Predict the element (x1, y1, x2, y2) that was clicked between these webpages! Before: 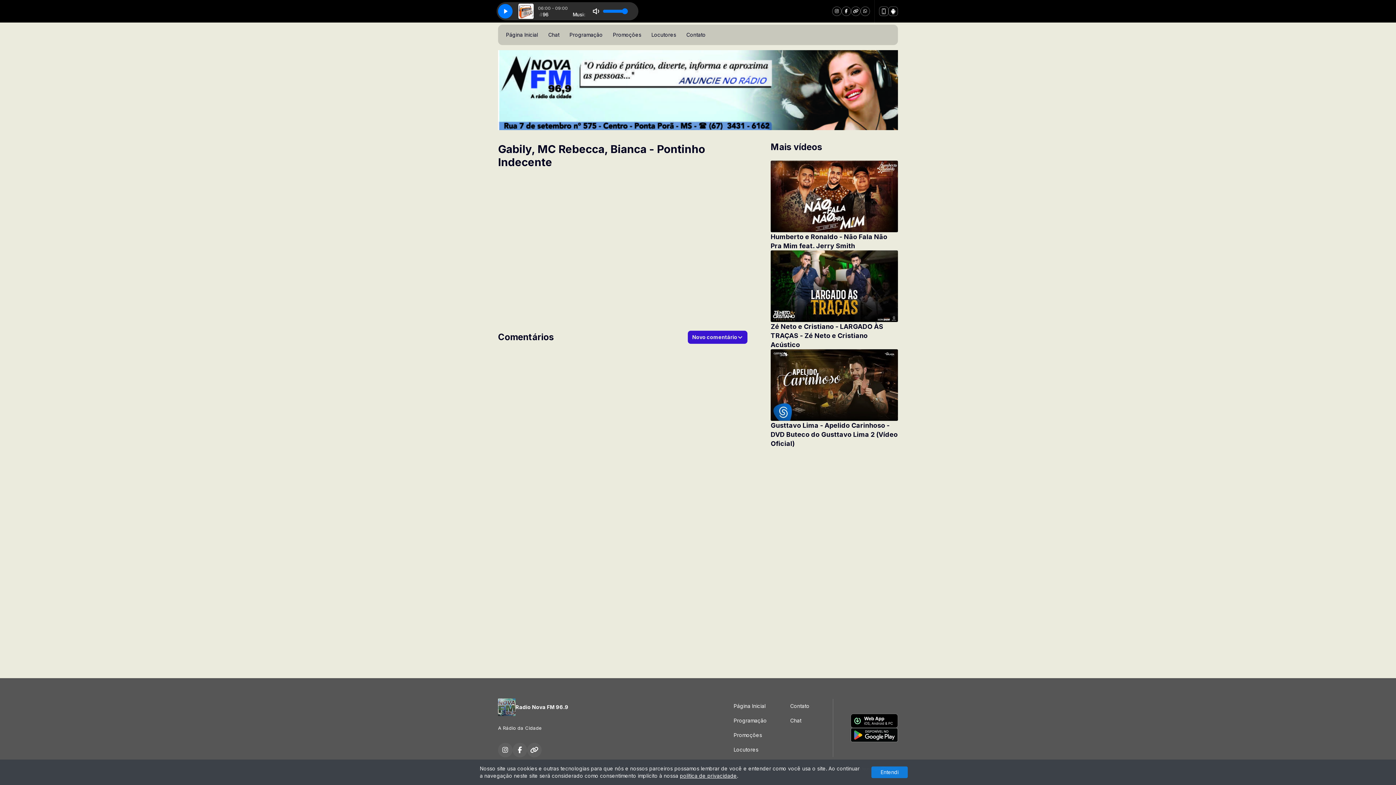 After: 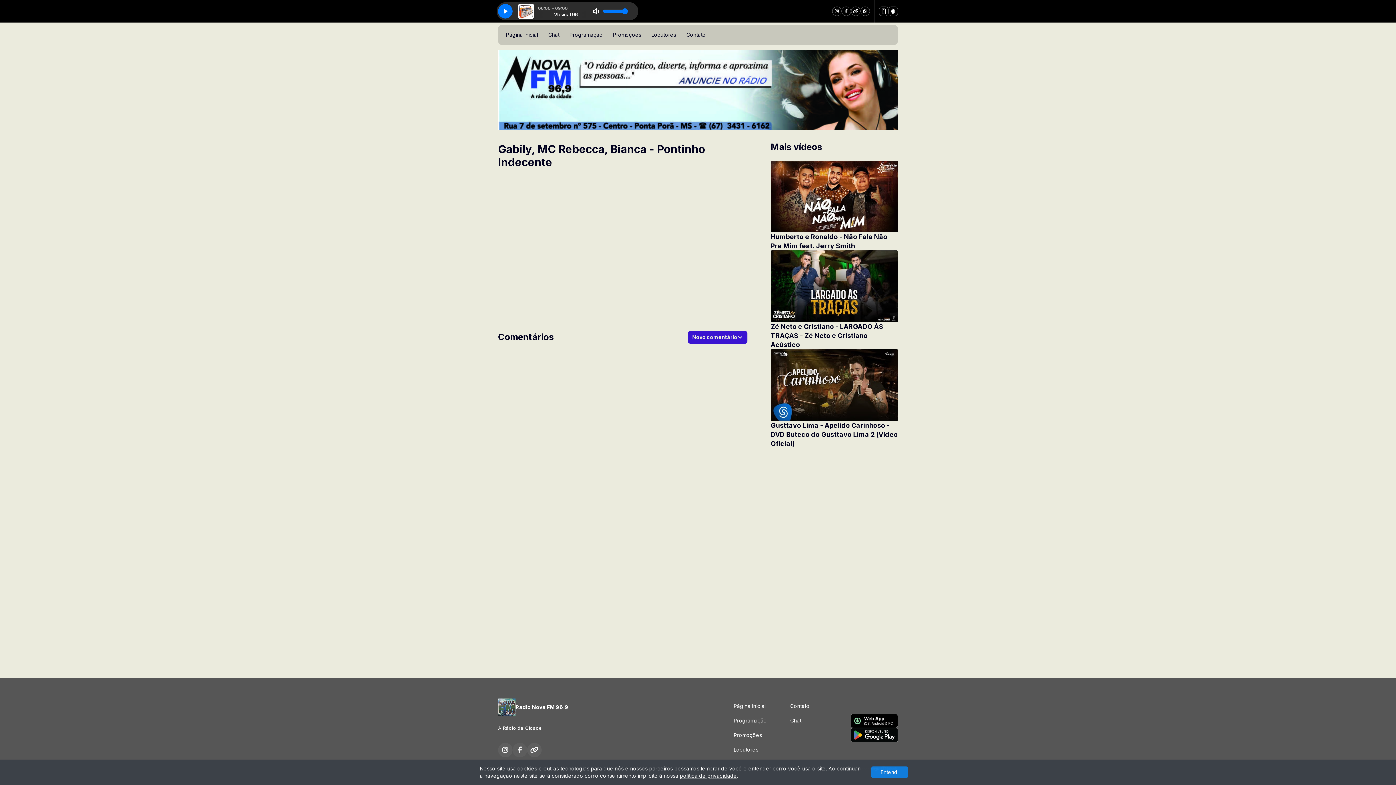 Action: bbox: (512, 743, 527, 757)